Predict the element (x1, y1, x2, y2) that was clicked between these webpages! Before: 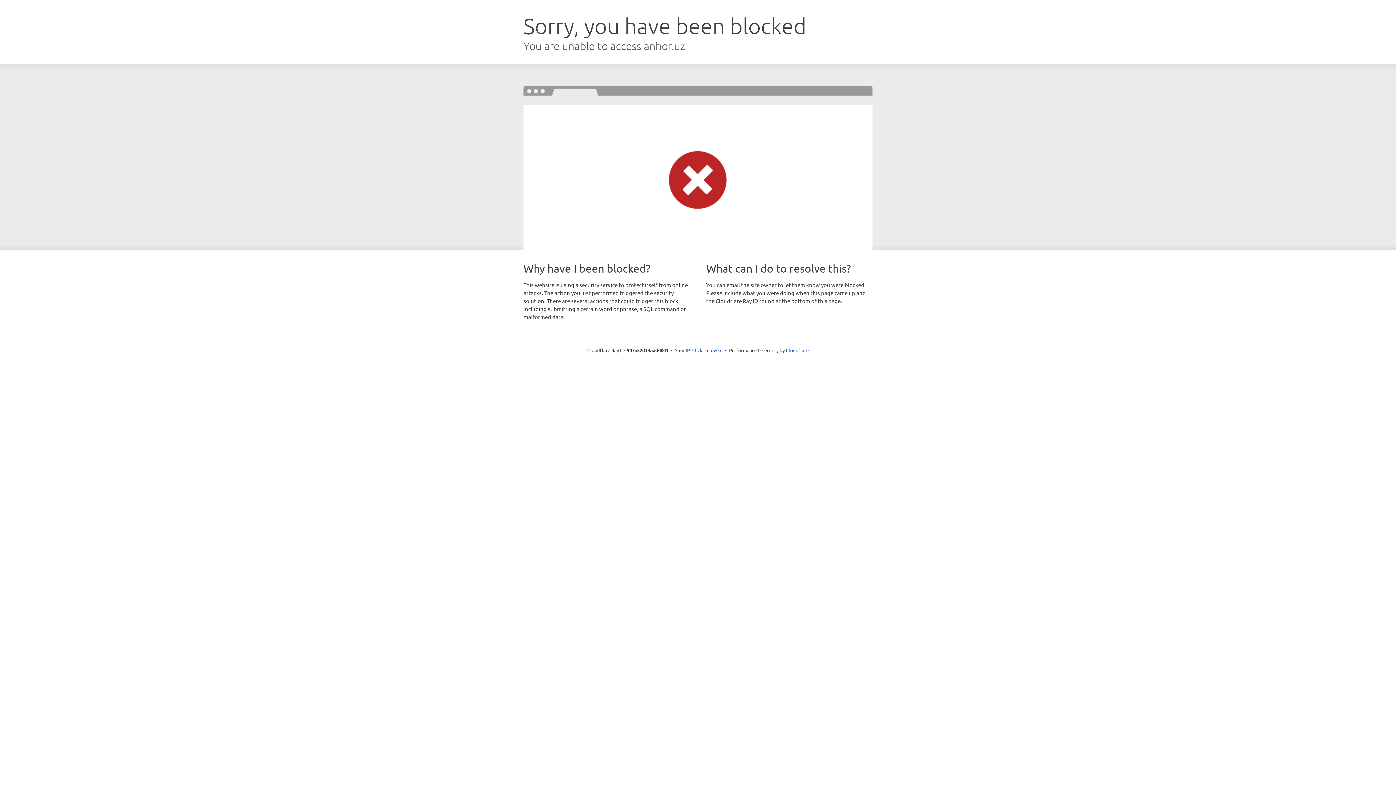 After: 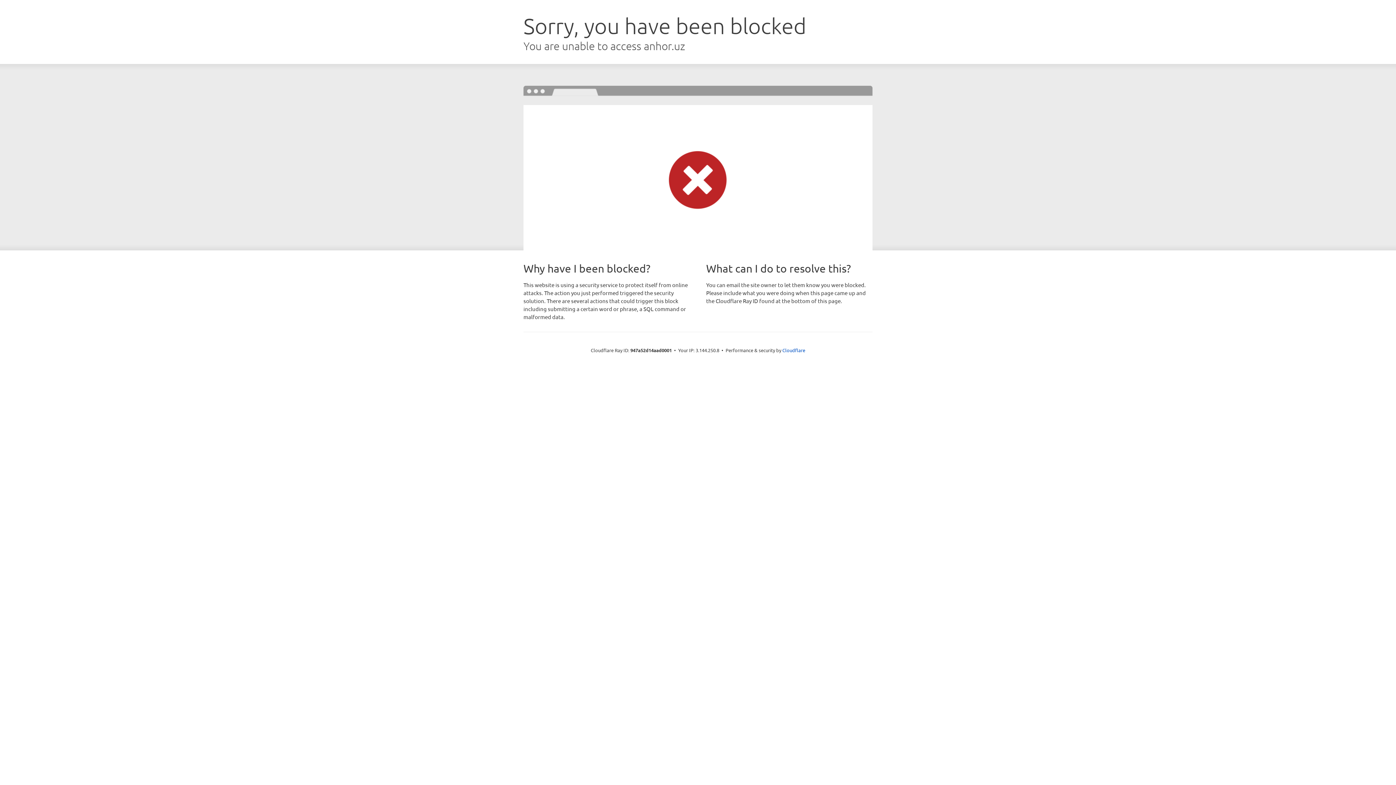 Action: bbox: (692, 346, 722, 353) label: Click to reveal